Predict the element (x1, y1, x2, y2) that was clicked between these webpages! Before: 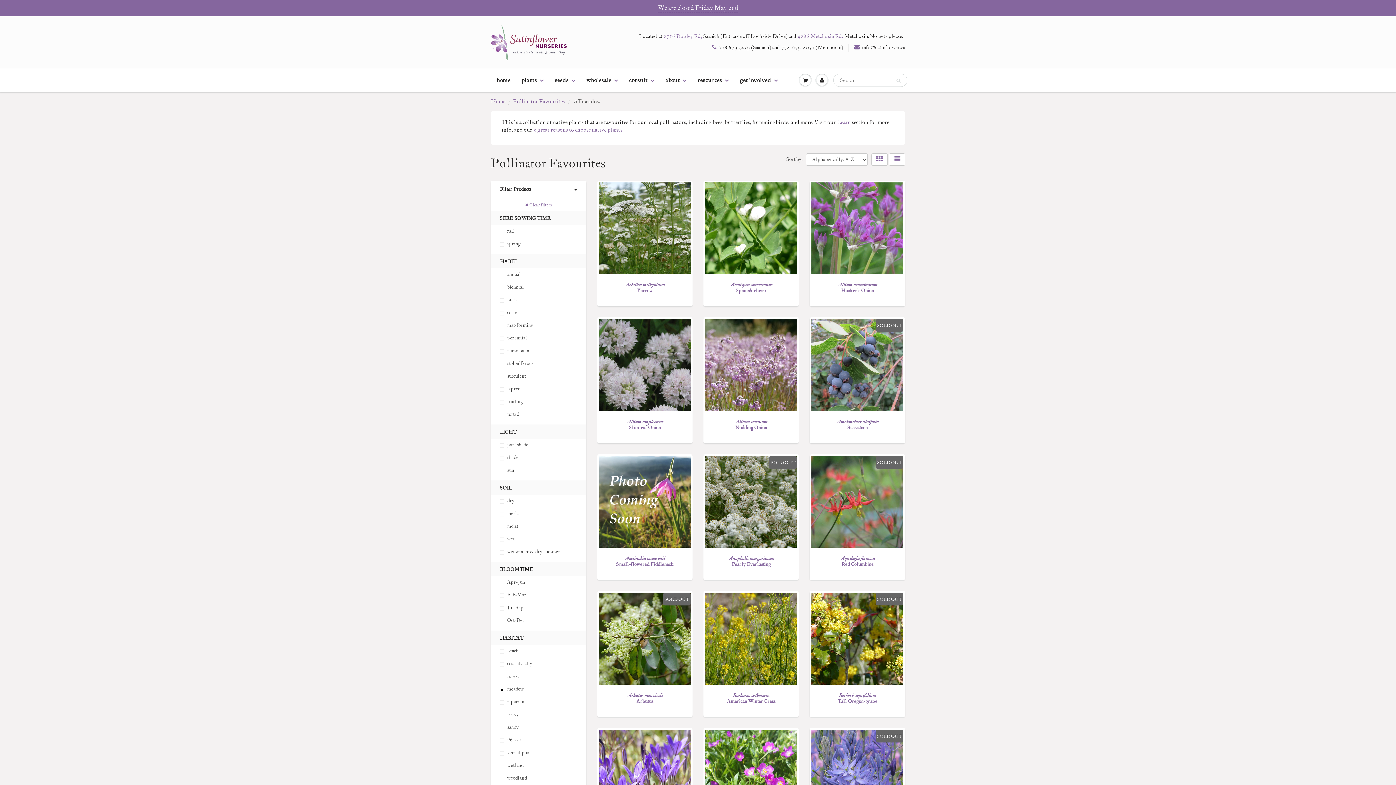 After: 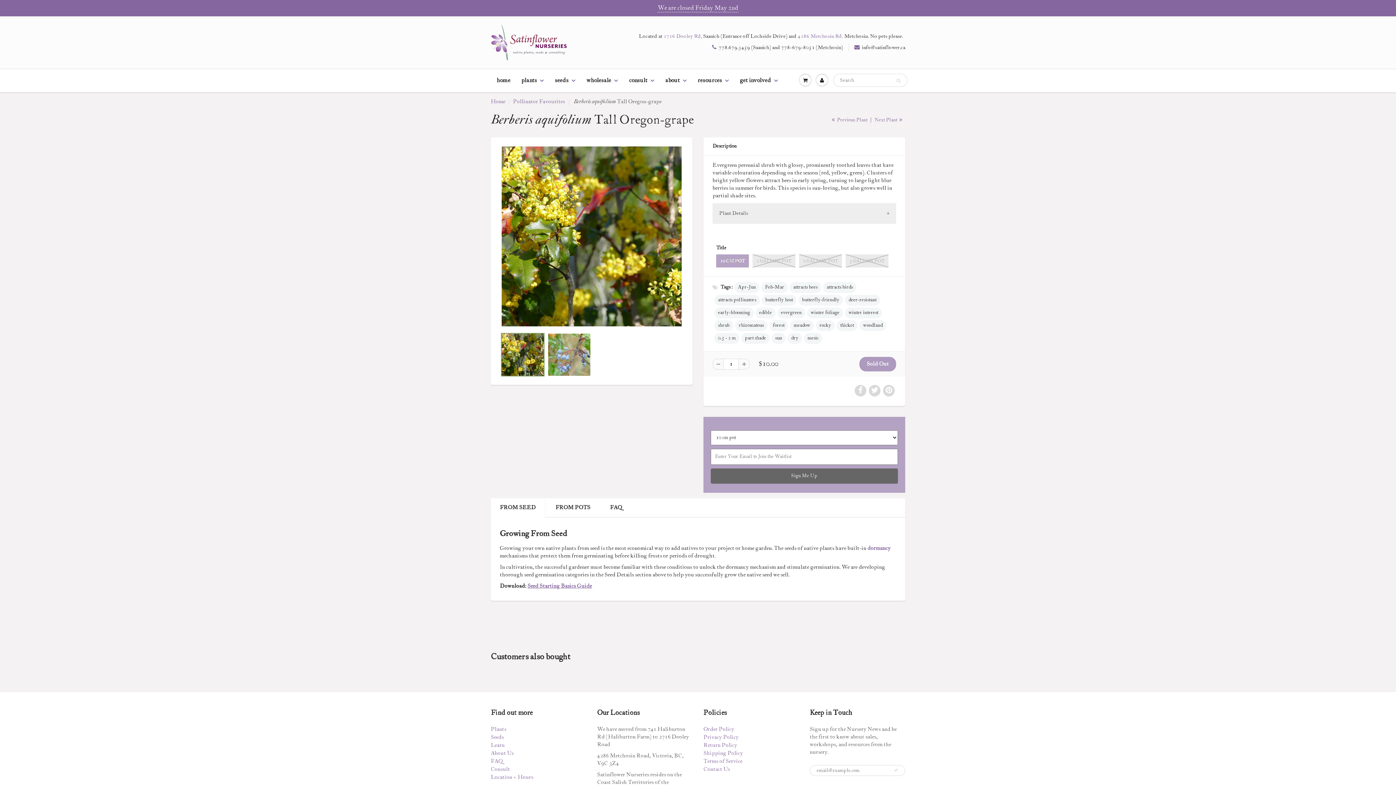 Action: bbox: (811, 635, 903, 642)